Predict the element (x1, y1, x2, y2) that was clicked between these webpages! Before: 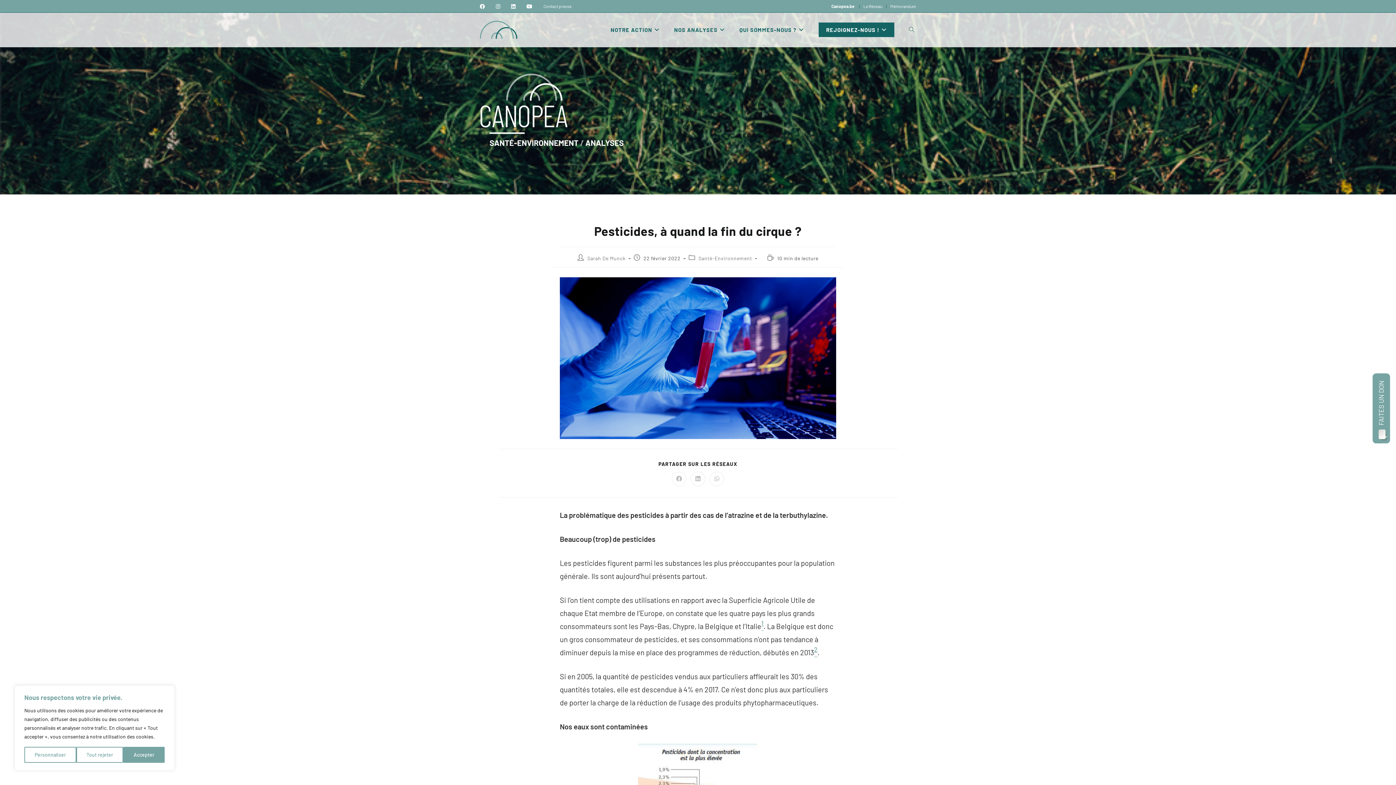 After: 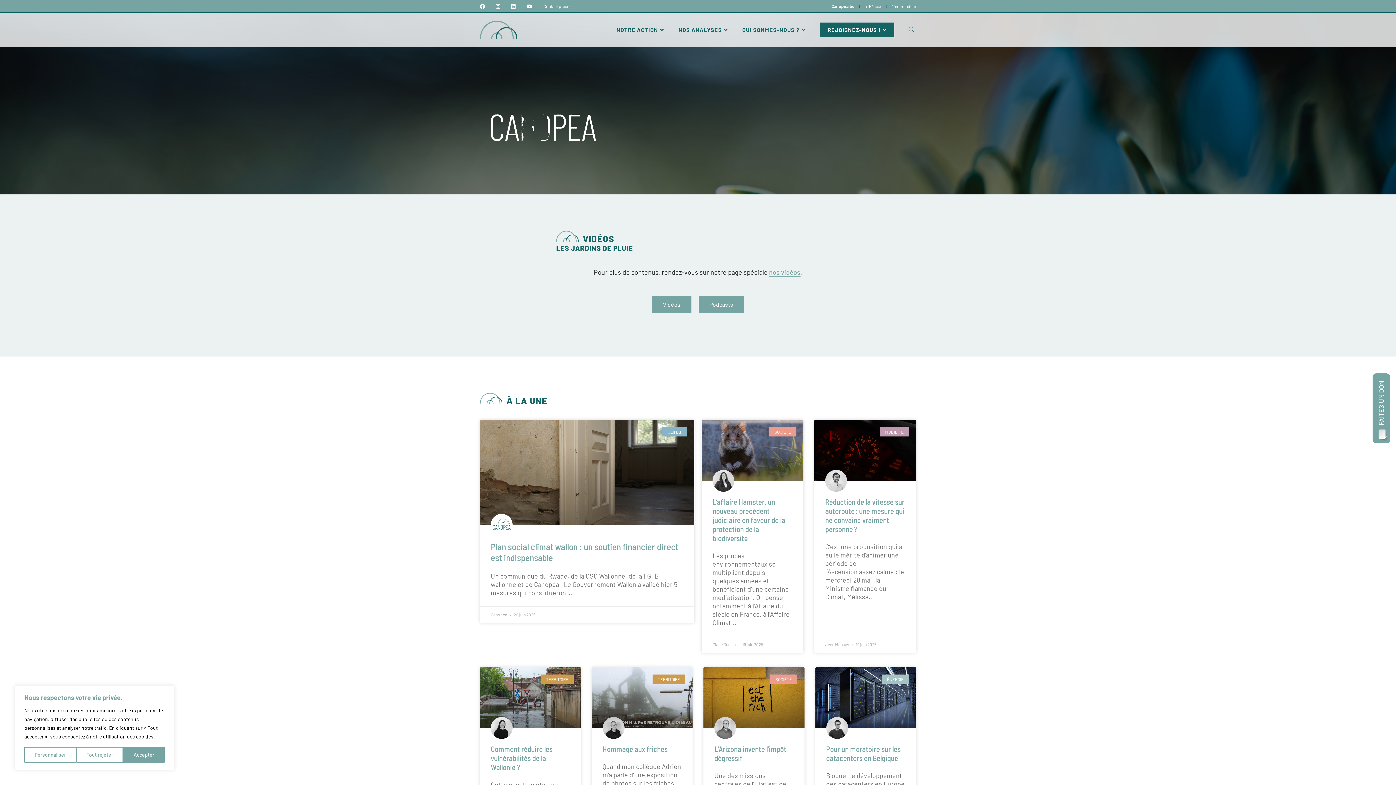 Action: bbox: (480, 24, 517, 32)